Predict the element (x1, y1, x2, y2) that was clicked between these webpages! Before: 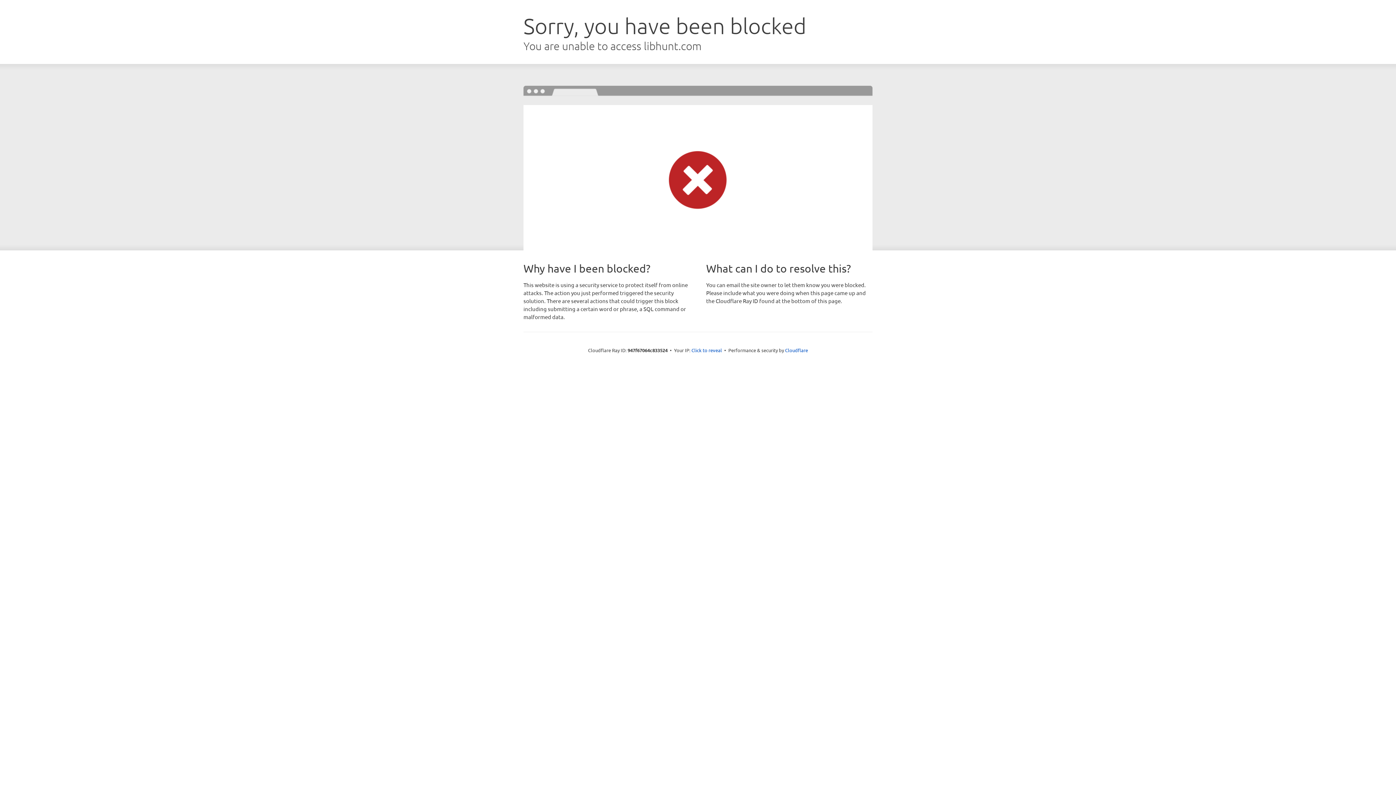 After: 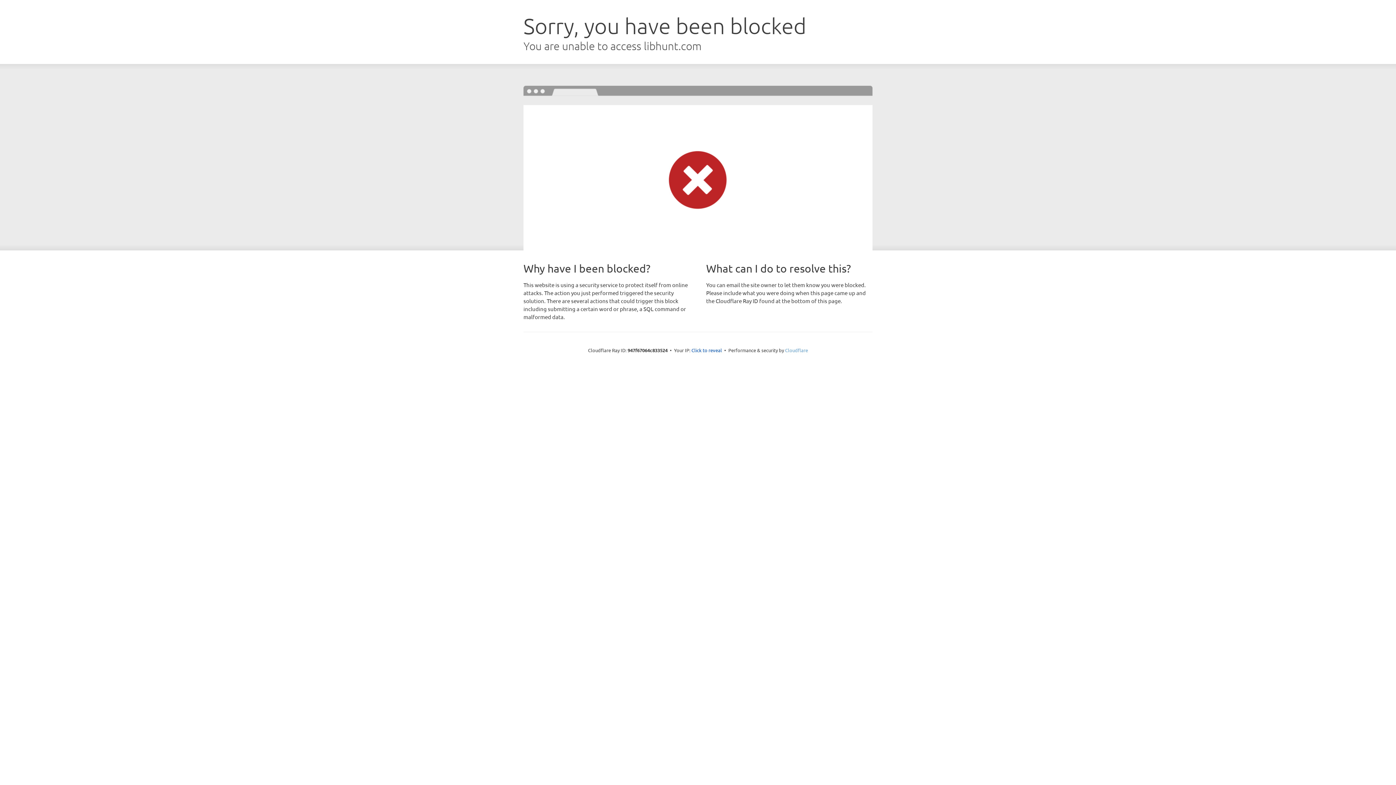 Action: label: Cloudflare bbox: (785, 347, 808, 353)